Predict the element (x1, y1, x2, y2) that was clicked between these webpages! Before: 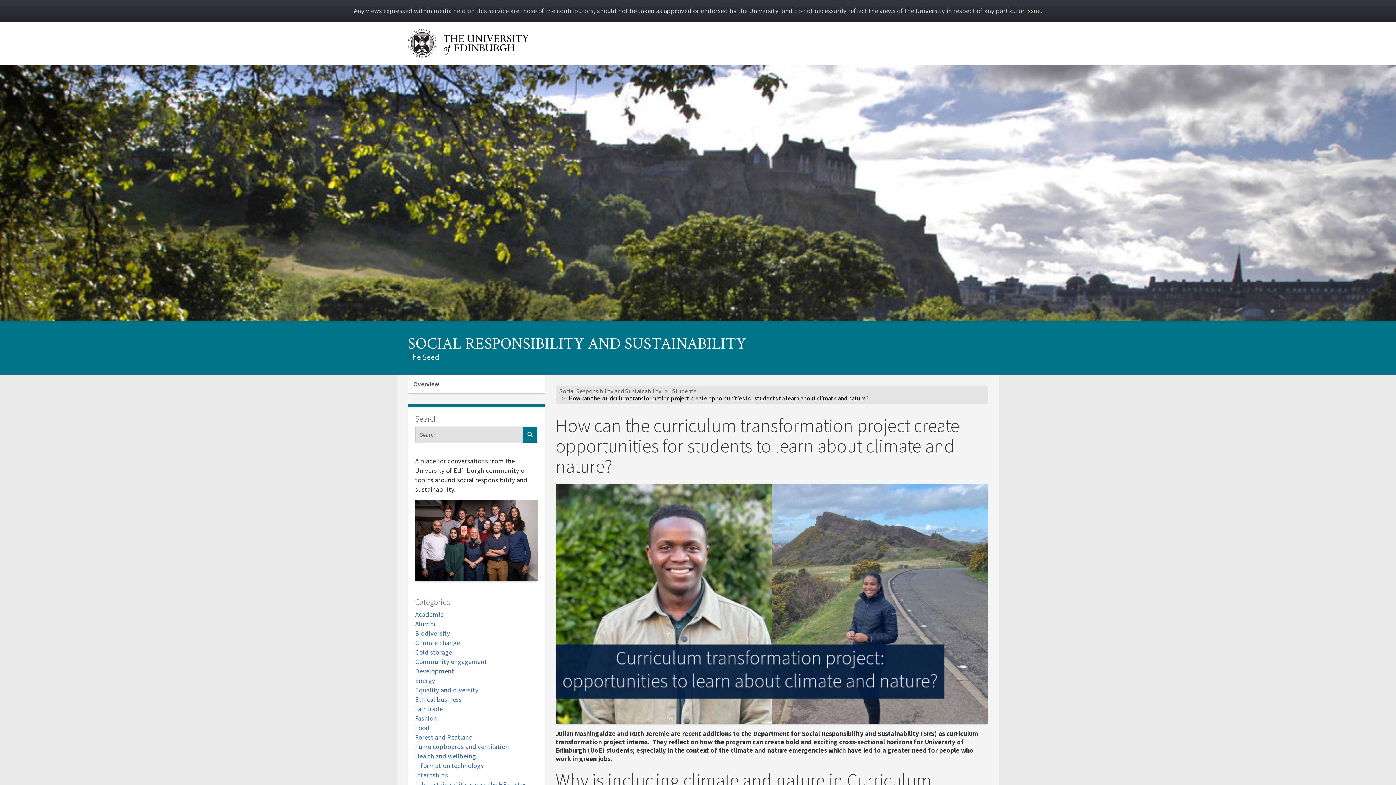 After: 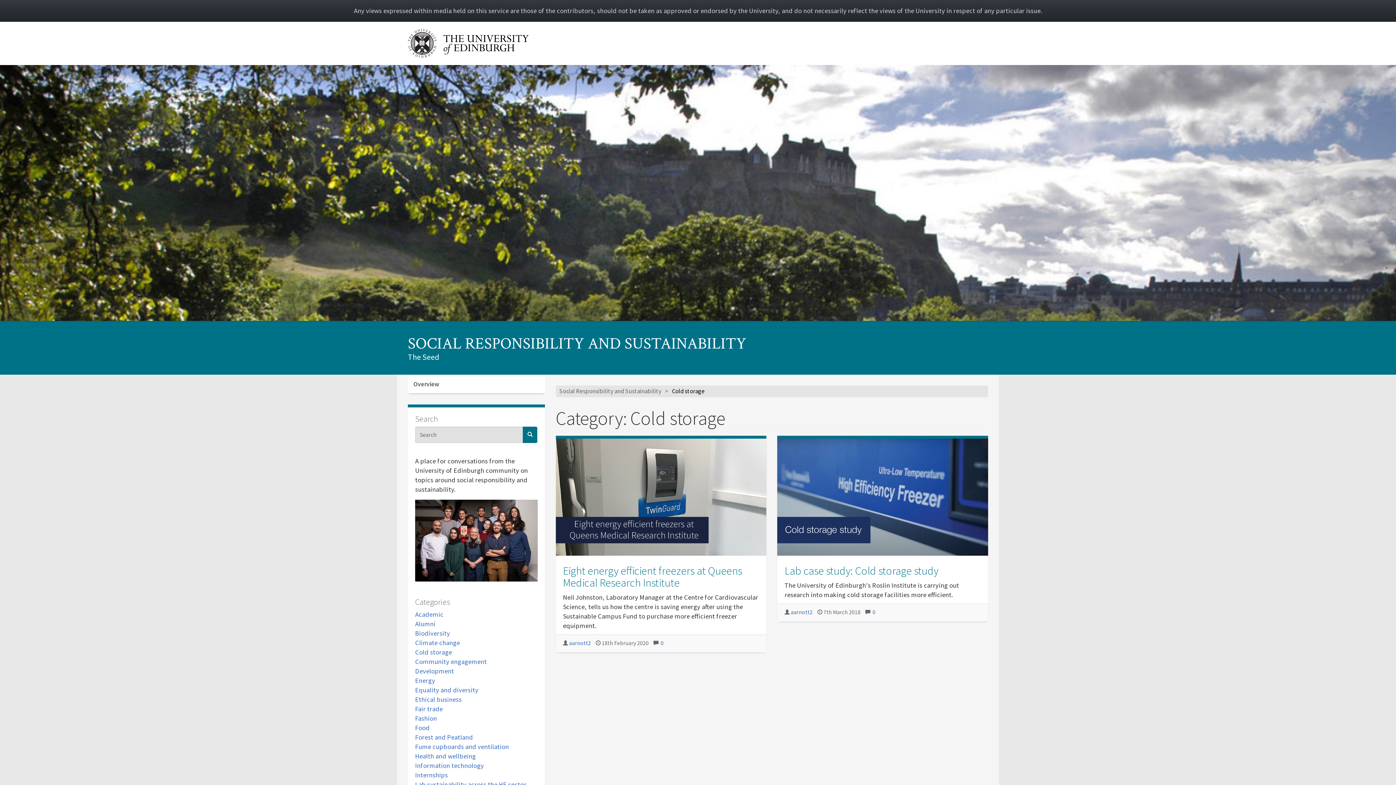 Action: label: Cold storage bbox: (415, 648, 452, 656)